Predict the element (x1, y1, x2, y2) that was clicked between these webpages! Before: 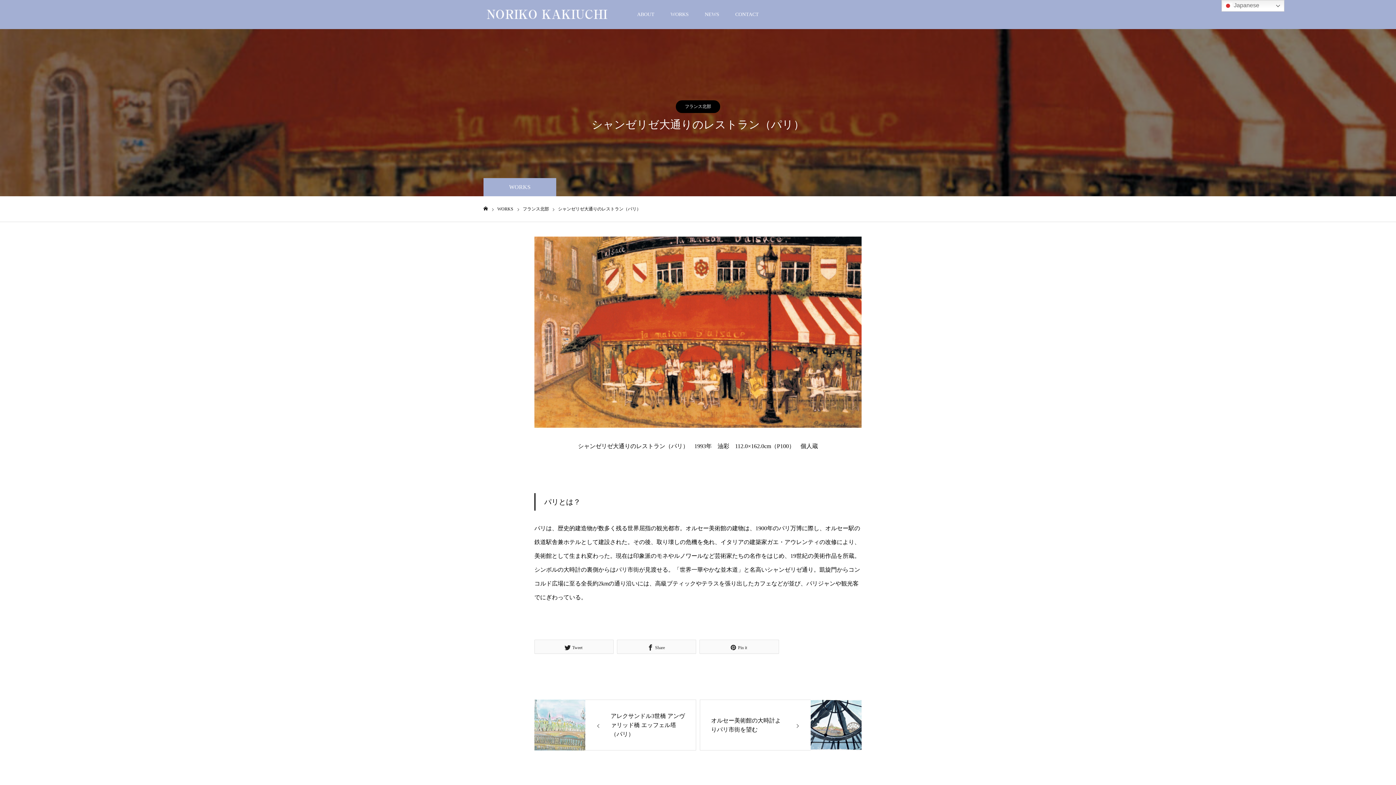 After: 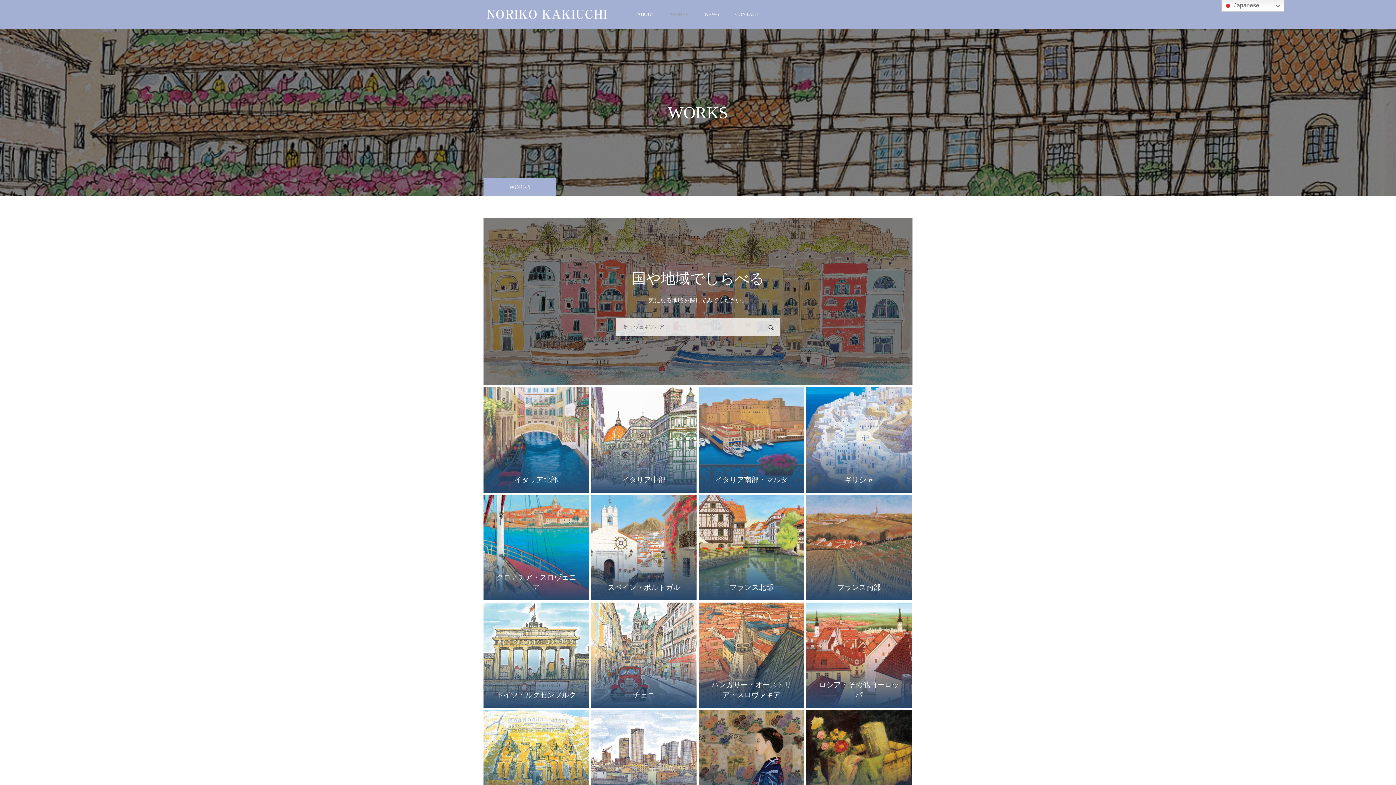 Action: label: WORKS bbox: (497, 206, 513, 211)